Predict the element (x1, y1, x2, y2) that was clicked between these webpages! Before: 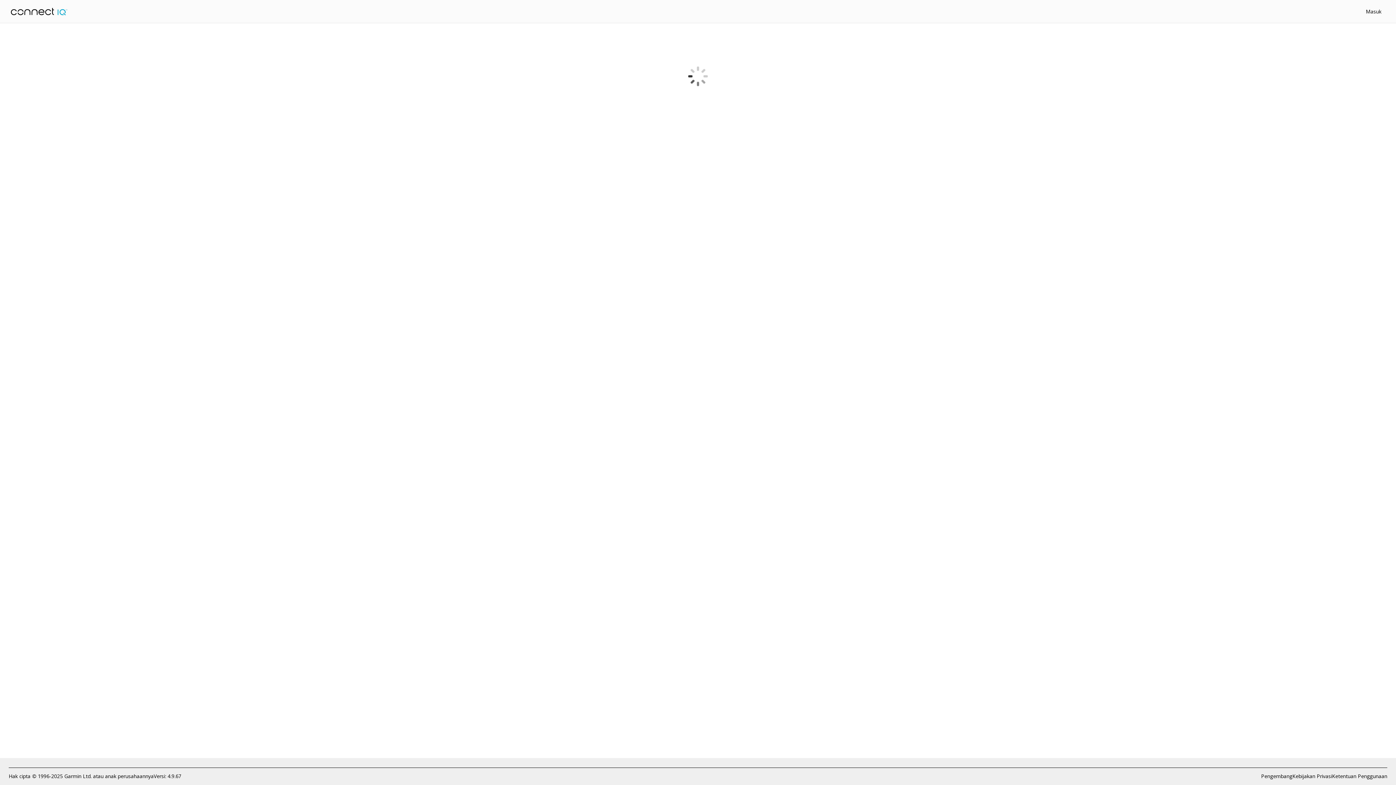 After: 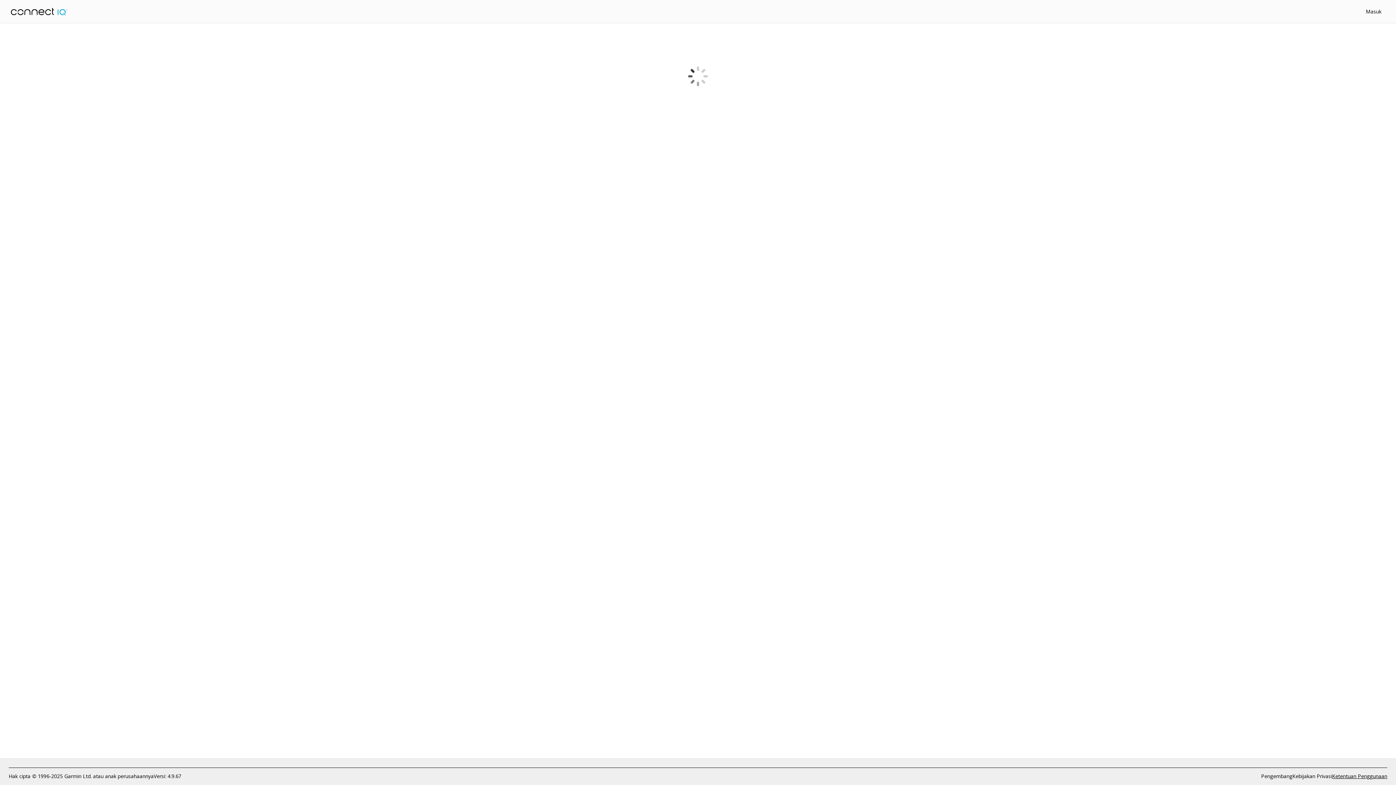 Action: label: Ketentuan Penggunaan bbox: (1332, 772, 1387, 780)